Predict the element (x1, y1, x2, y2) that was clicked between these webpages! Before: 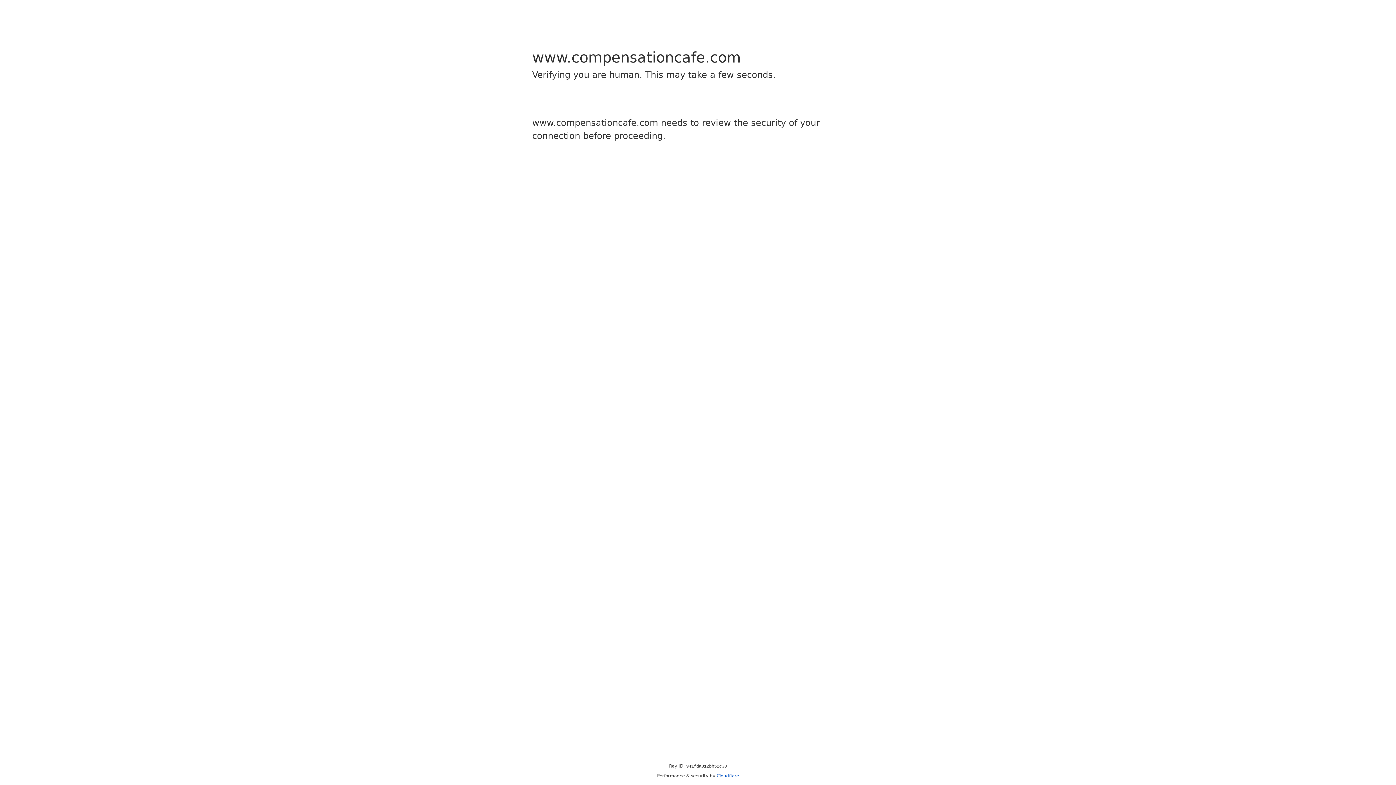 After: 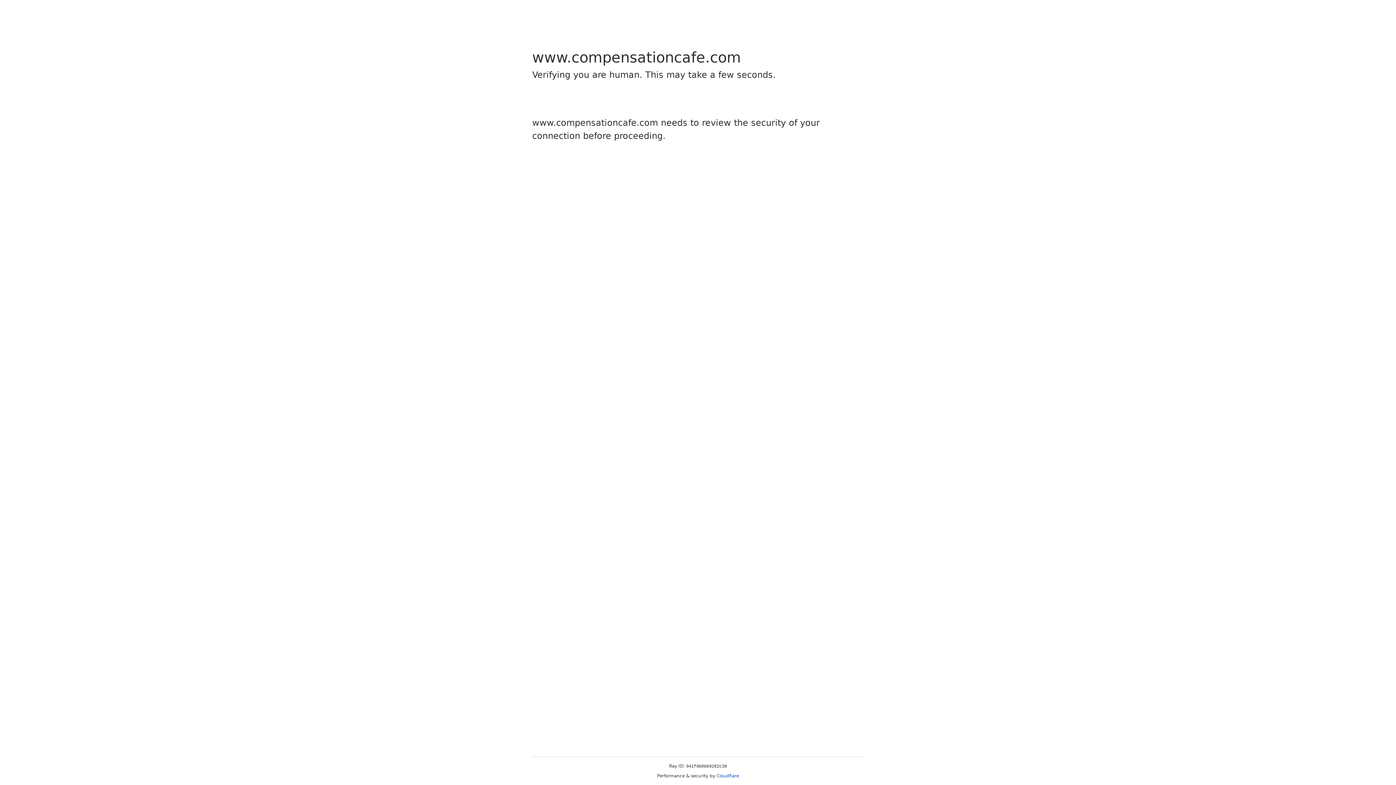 Action: label: Cloudflare bbox: (716, 773, 739, 778)